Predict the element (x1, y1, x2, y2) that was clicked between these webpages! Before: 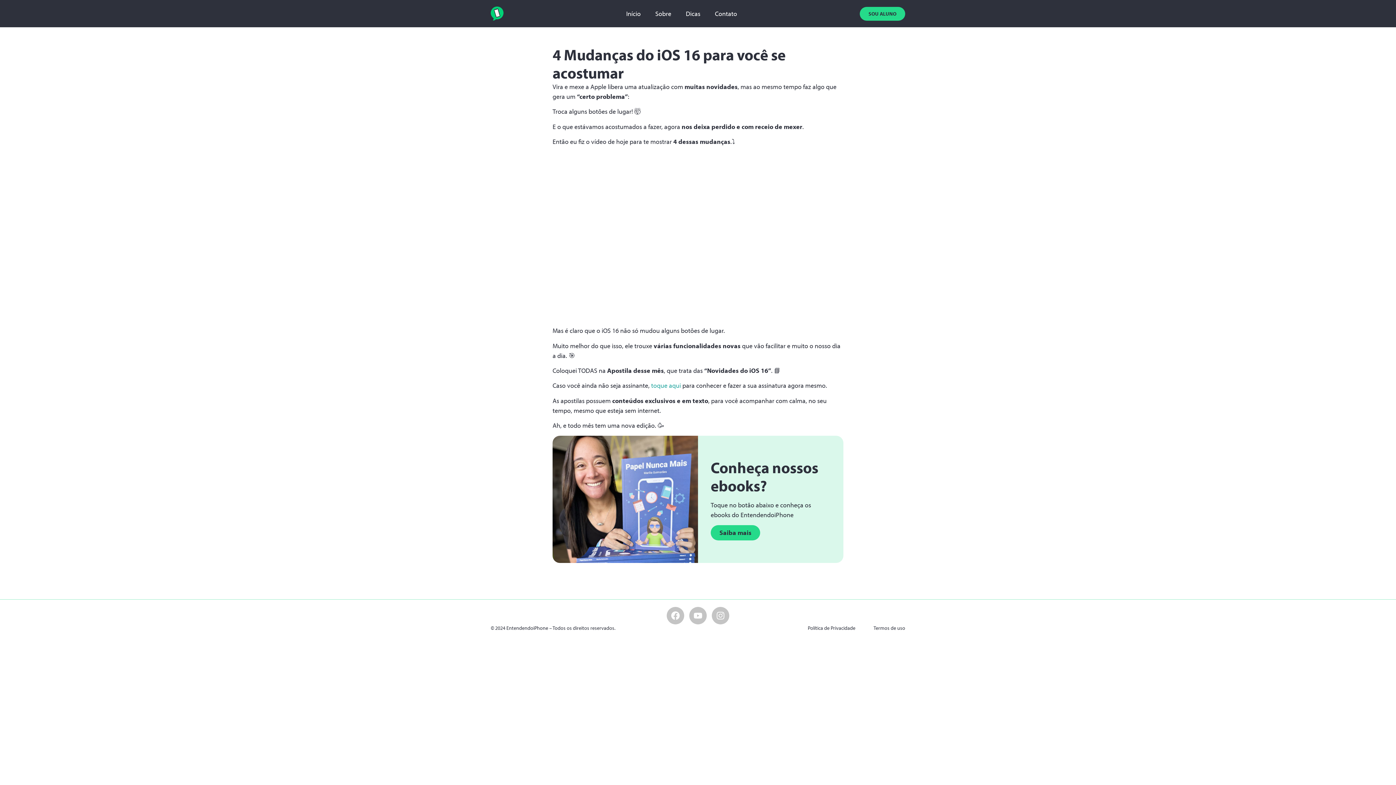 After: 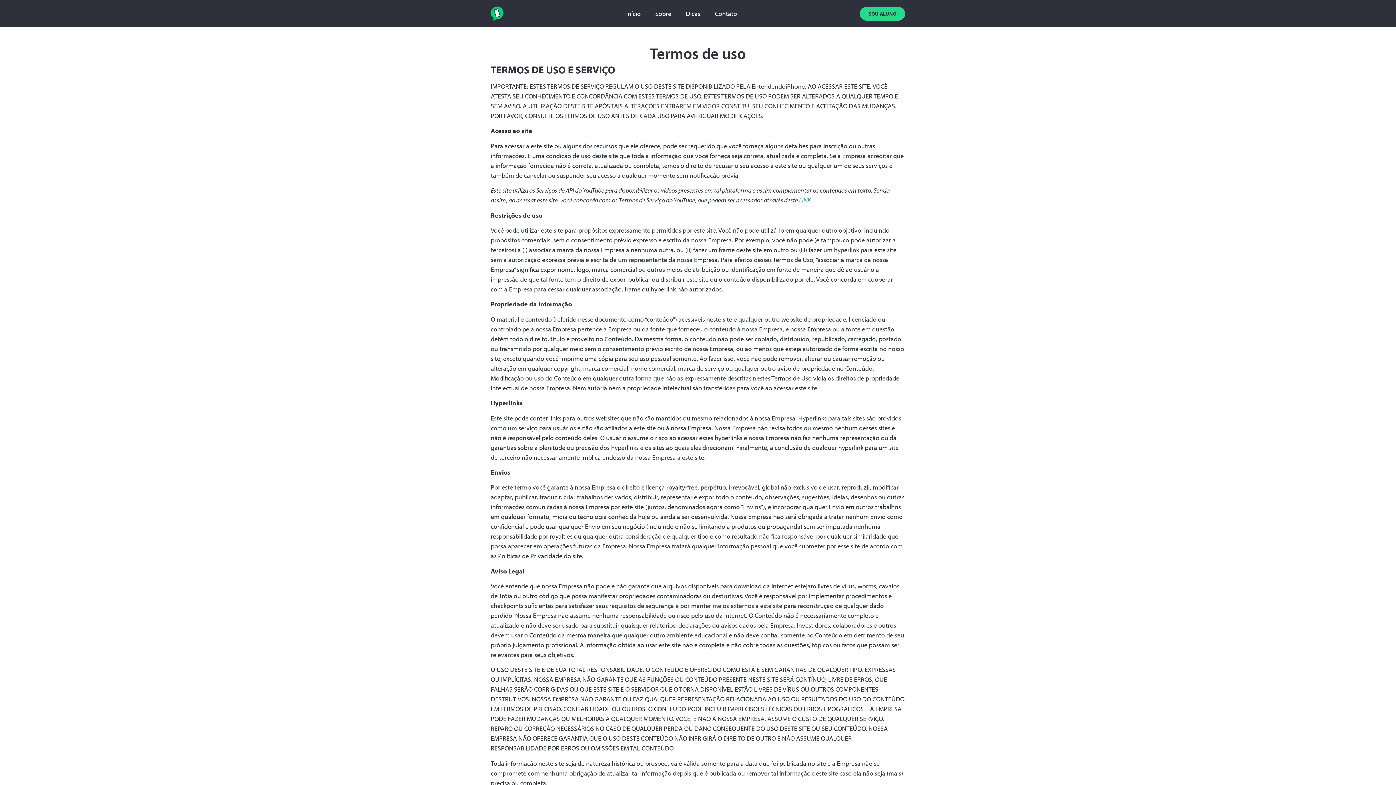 Action: label: Termos de uso bbox: (873, 624, 905, 631)